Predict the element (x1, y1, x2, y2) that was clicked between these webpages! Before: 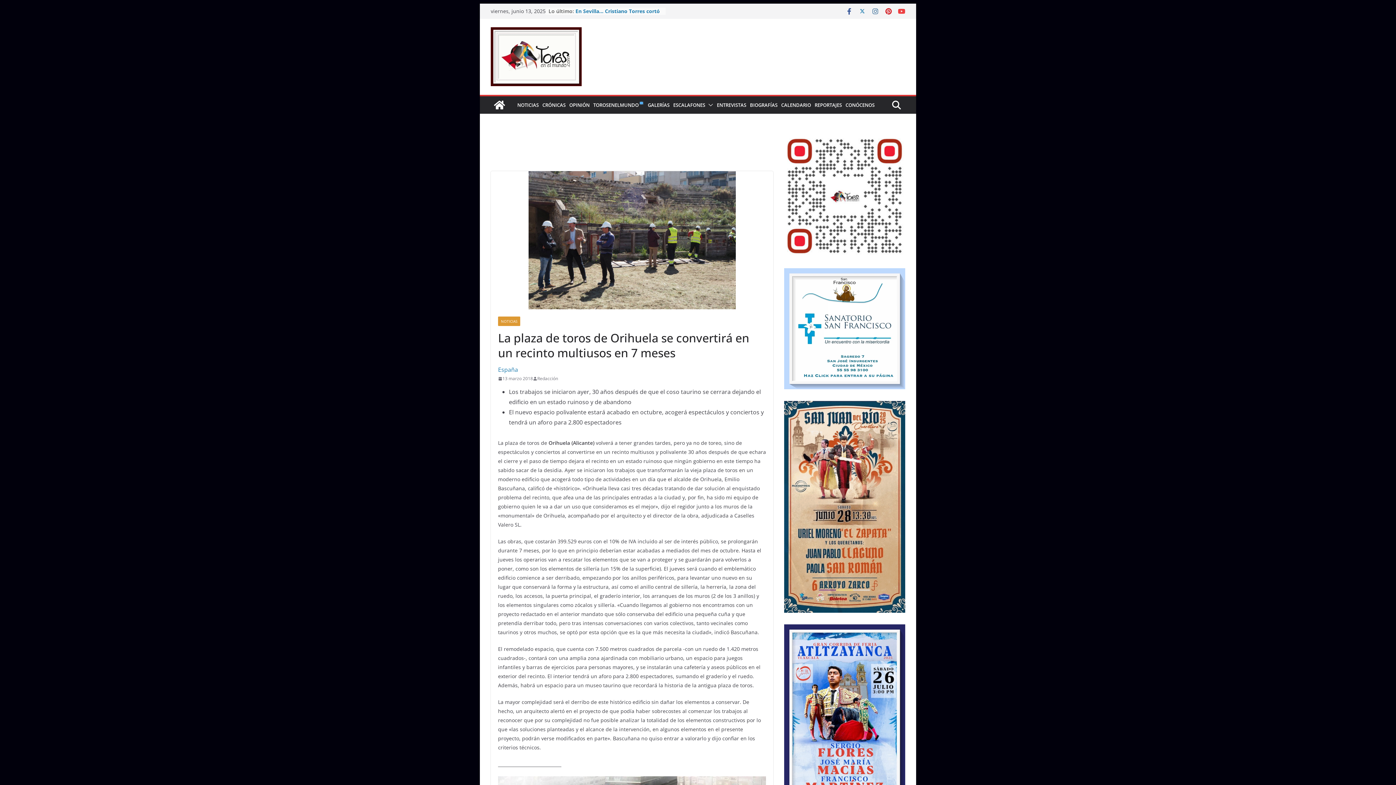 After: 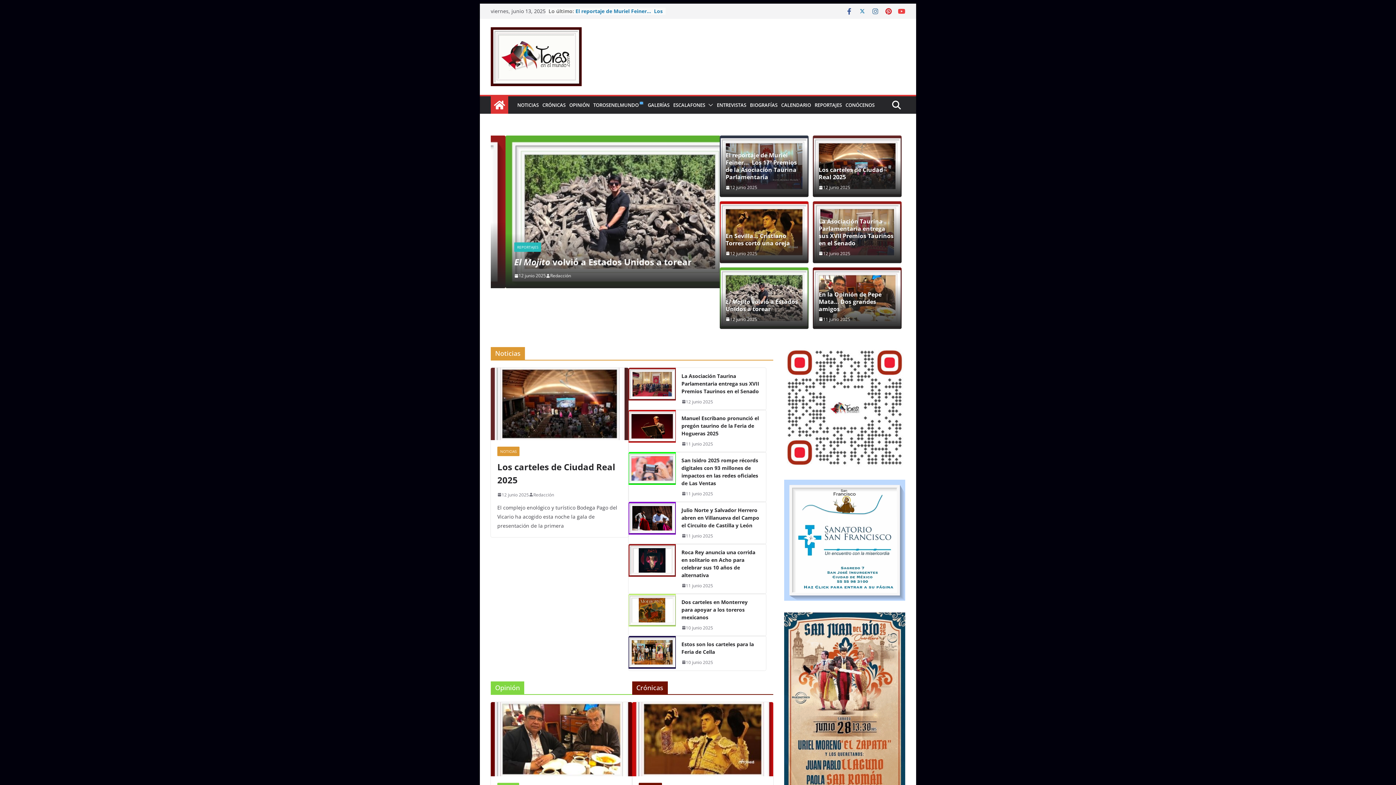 Action: bbox: (490, 27, 615, 86)